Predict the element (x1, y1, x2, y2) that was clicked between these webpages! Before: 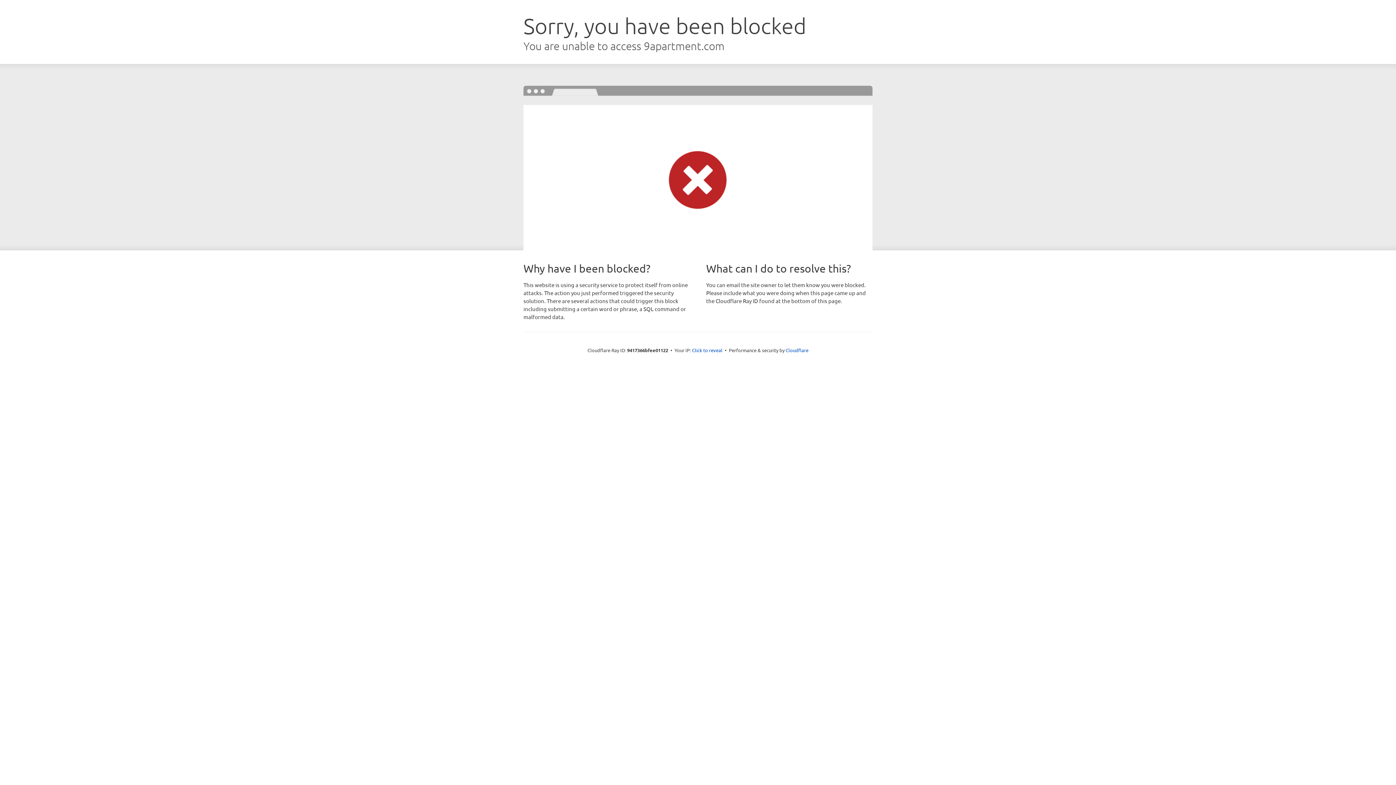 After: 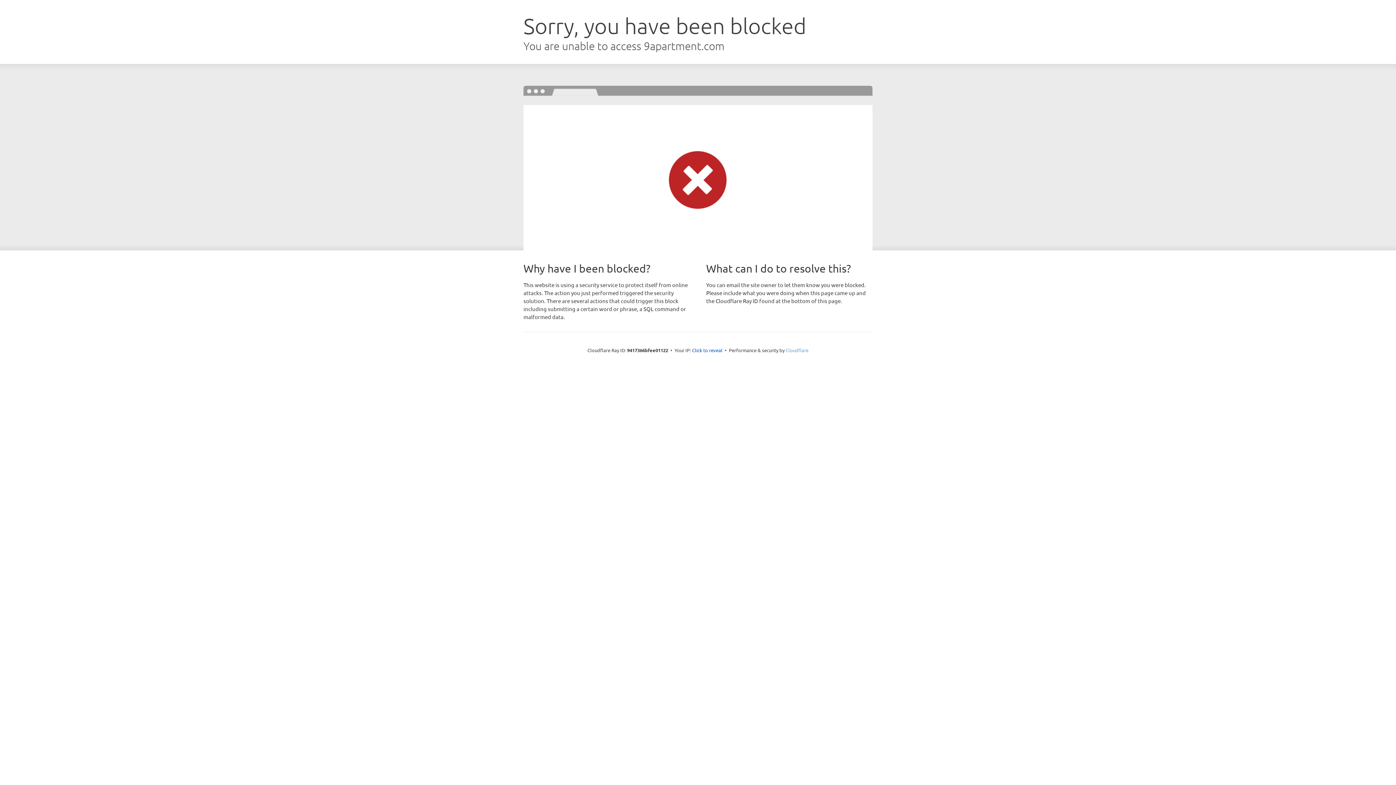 Action: label: Cloudflare bbox: (785, 347, 808, 353)